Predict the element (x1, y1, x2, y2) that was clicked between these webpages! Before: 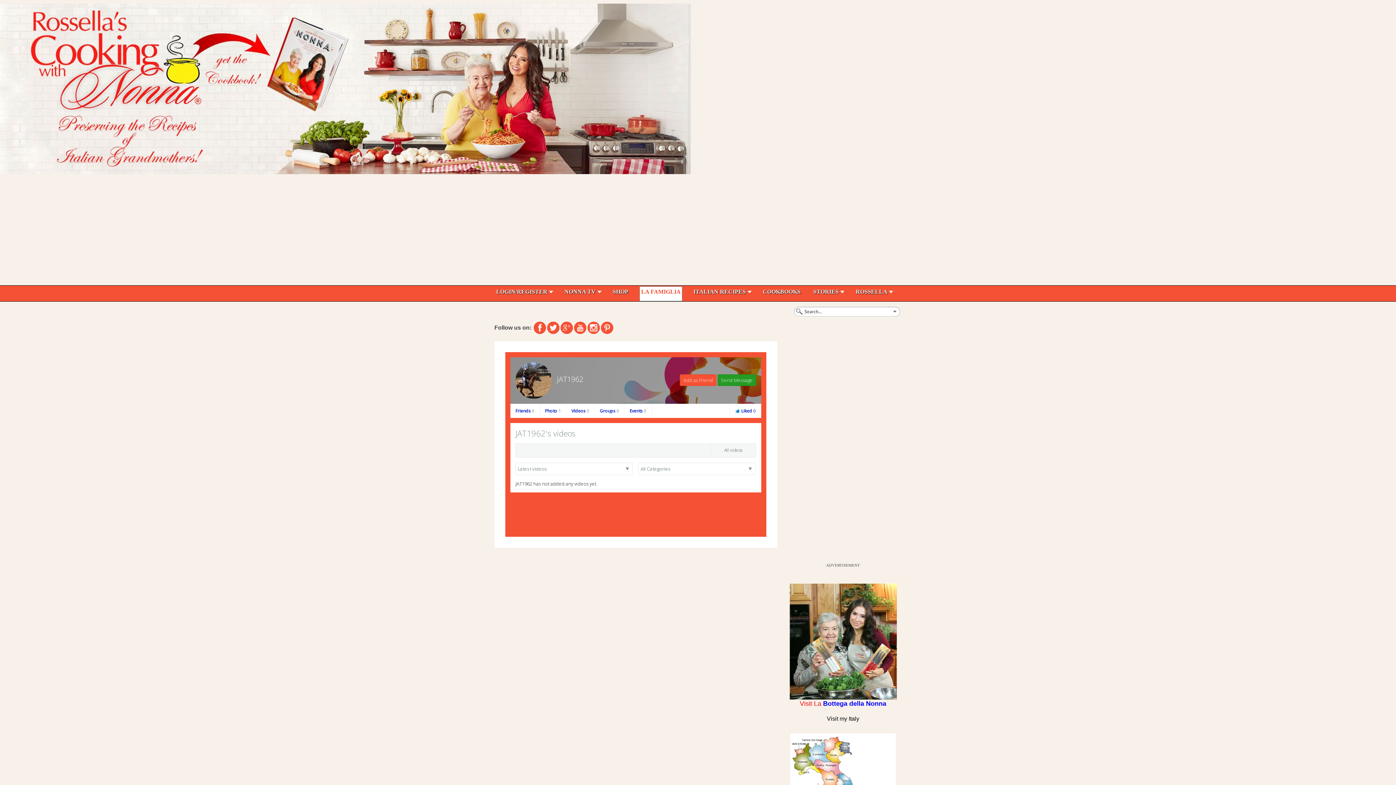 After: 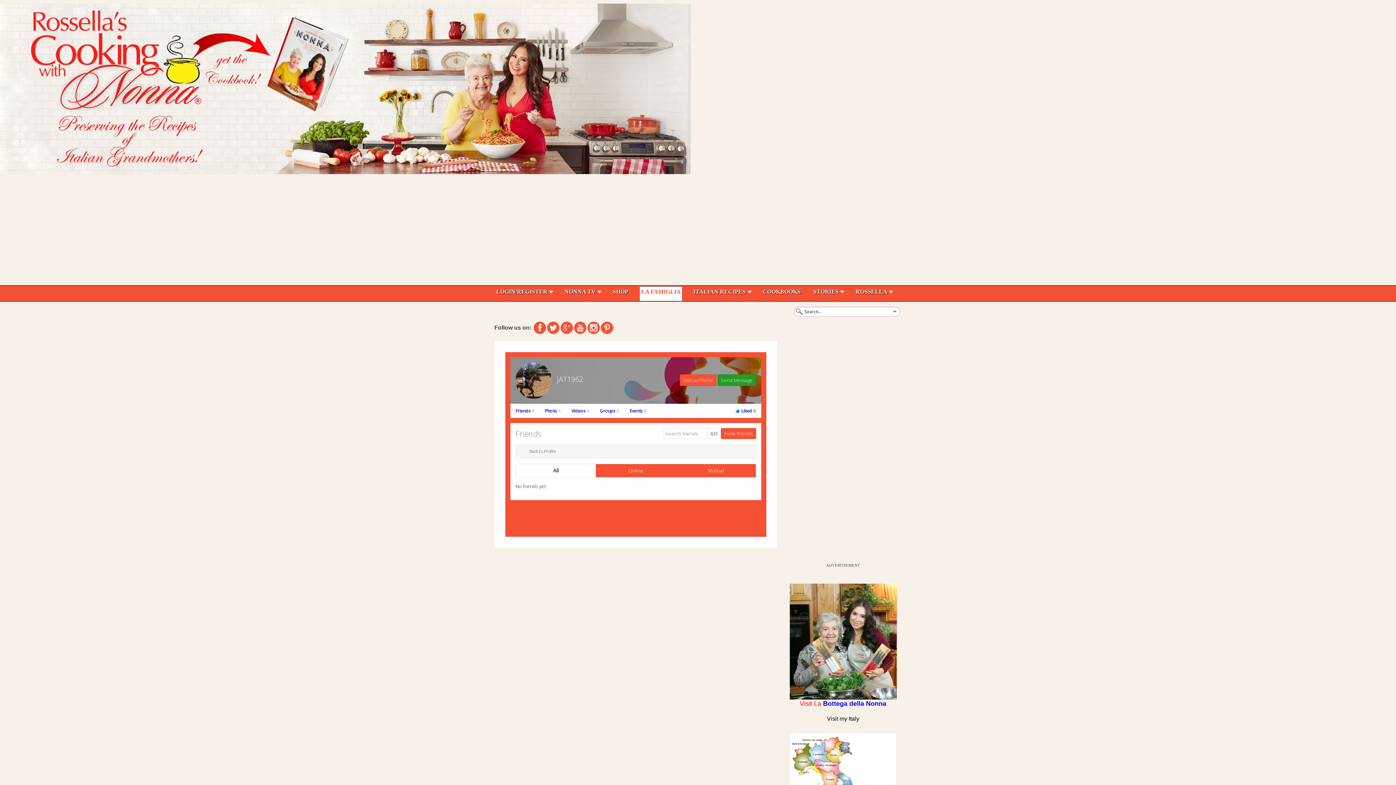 Action: bbox: (515, 408, 534, 414) label: Friends 0